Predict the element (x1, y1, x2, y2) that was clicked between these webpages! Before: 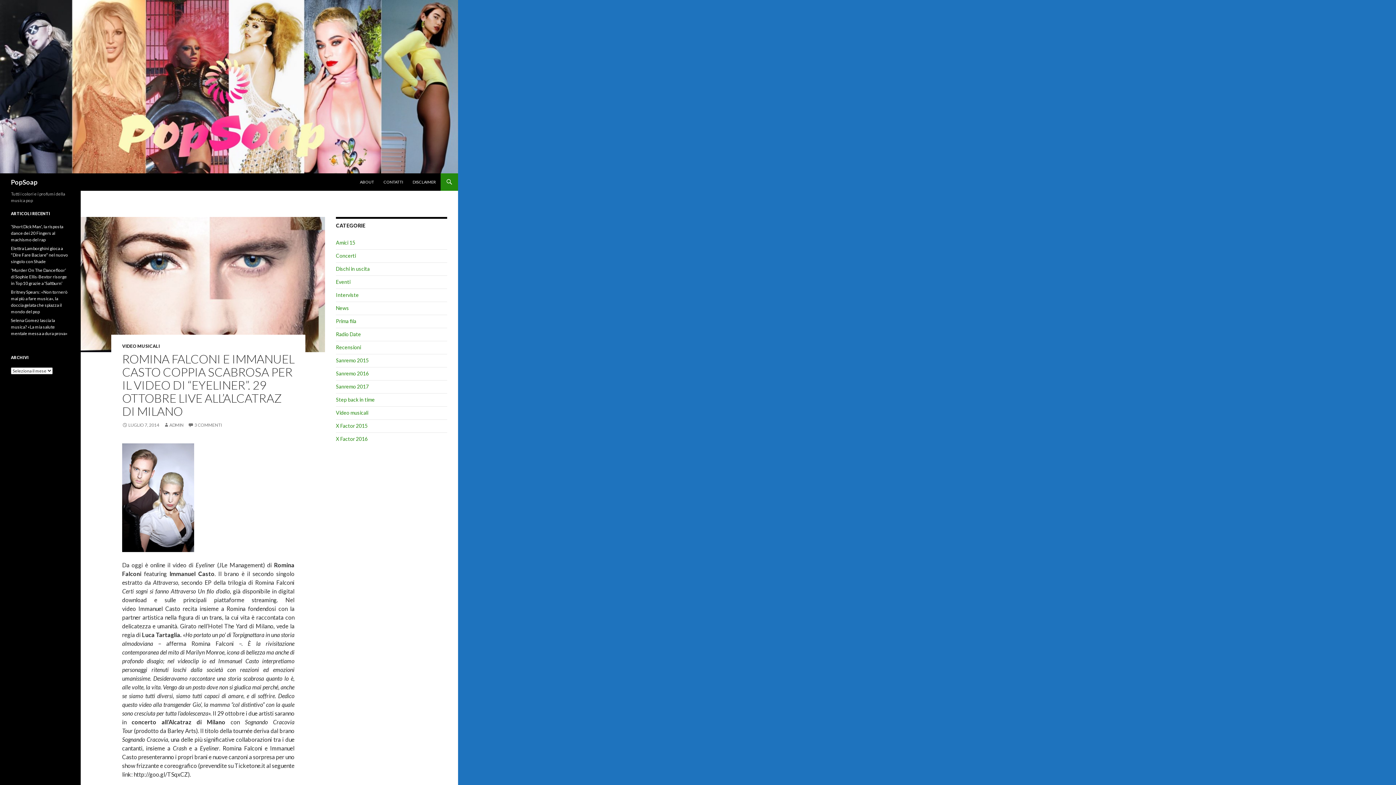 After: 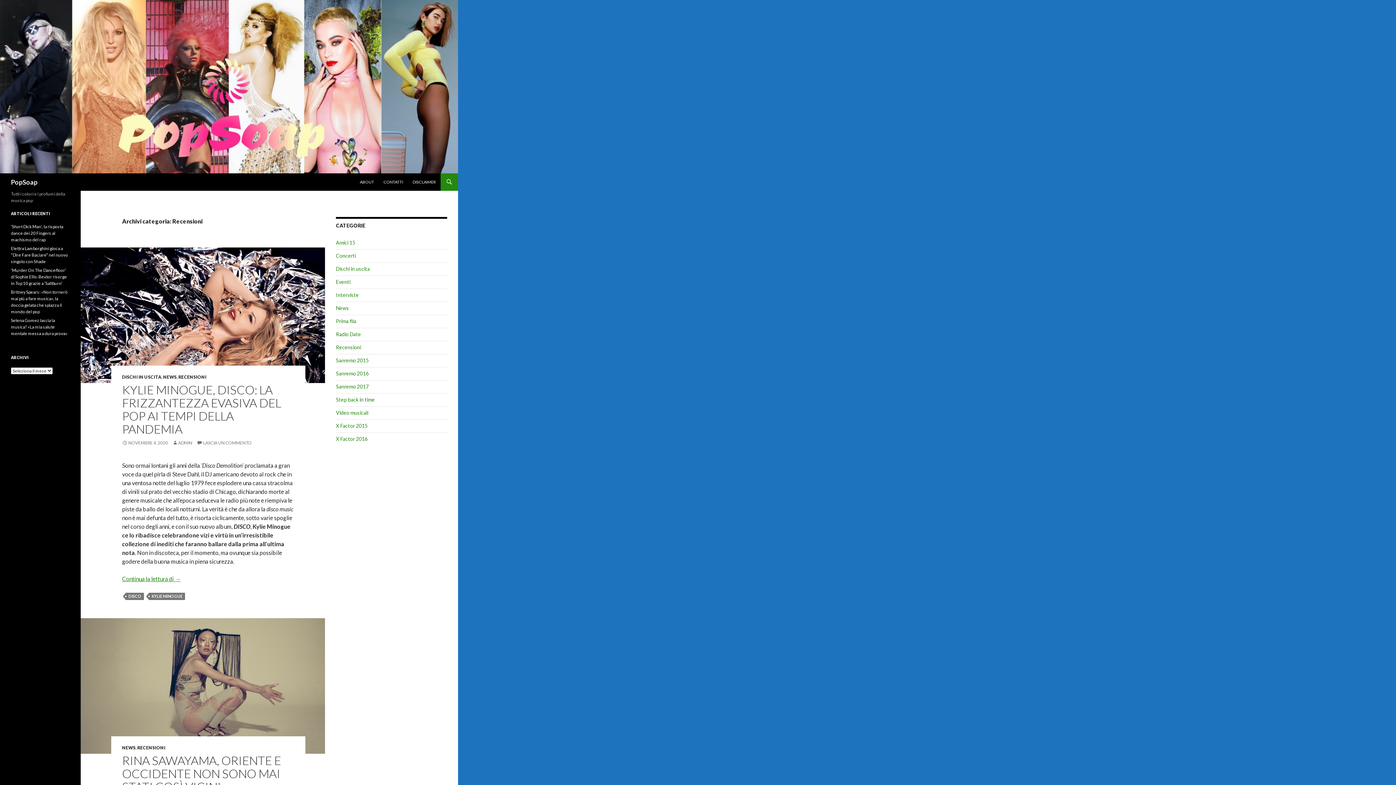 Action: label: Recensioni bbox: (336, 344, 361, 350)